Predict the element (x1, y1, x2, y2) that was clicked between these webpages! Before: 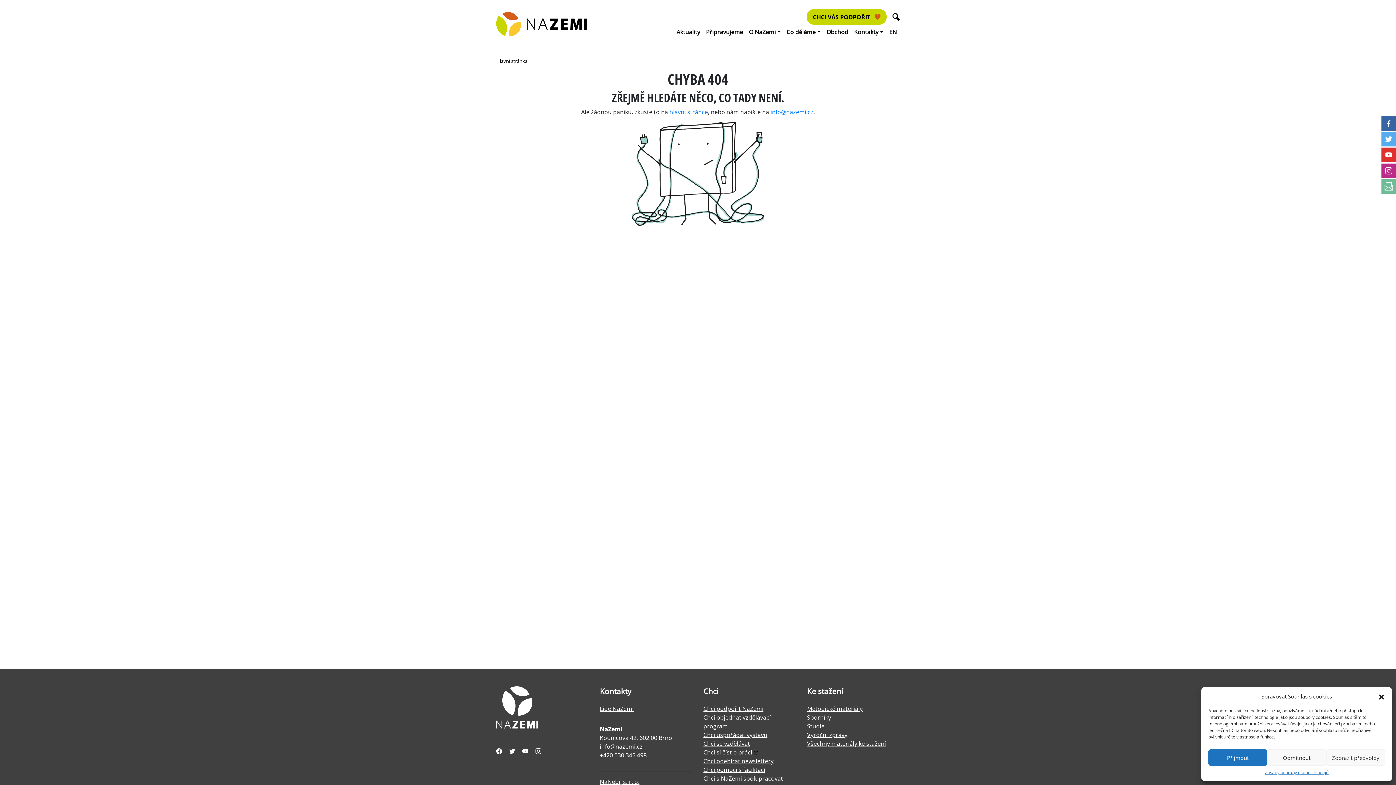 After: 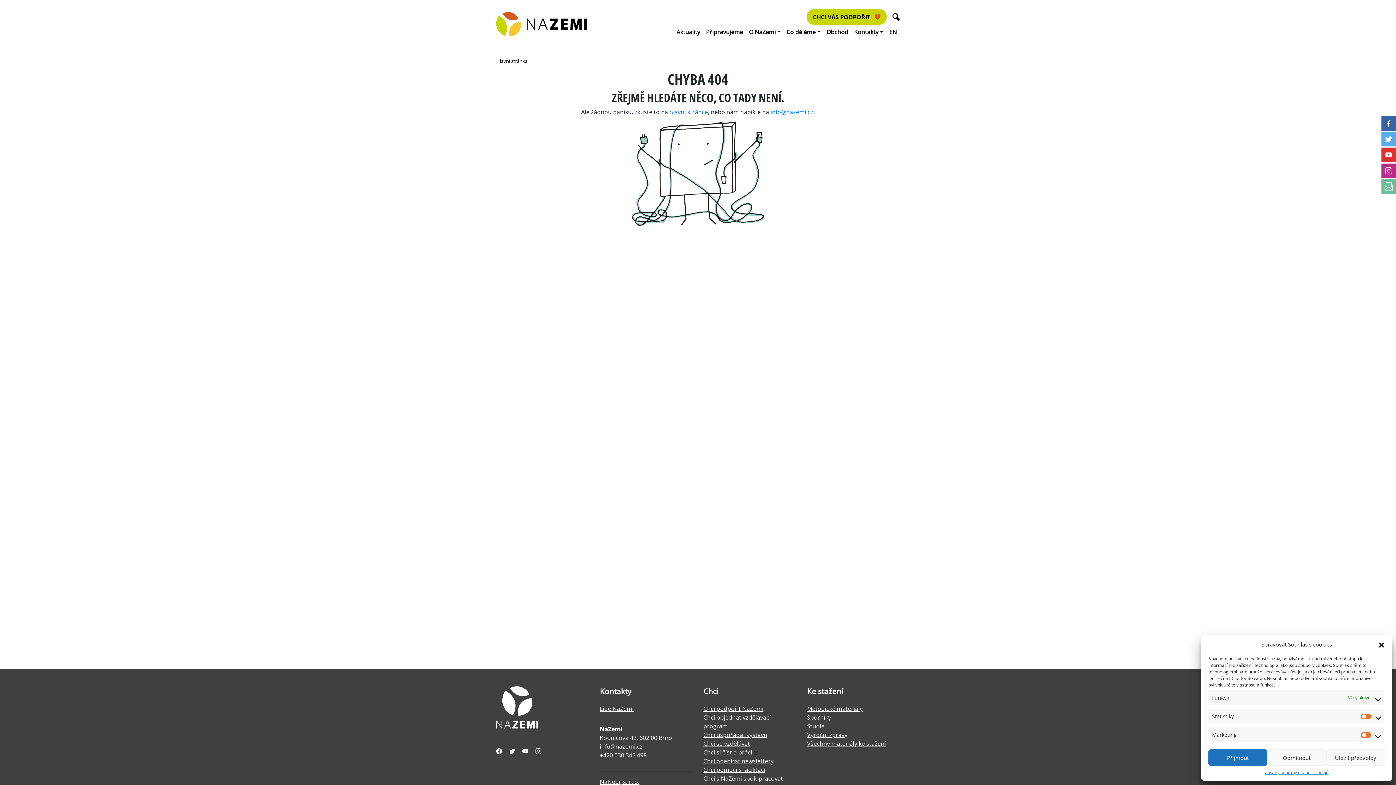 Action: label: Zobrazit předvolby bbox: (1326, 749, 1385, 766)